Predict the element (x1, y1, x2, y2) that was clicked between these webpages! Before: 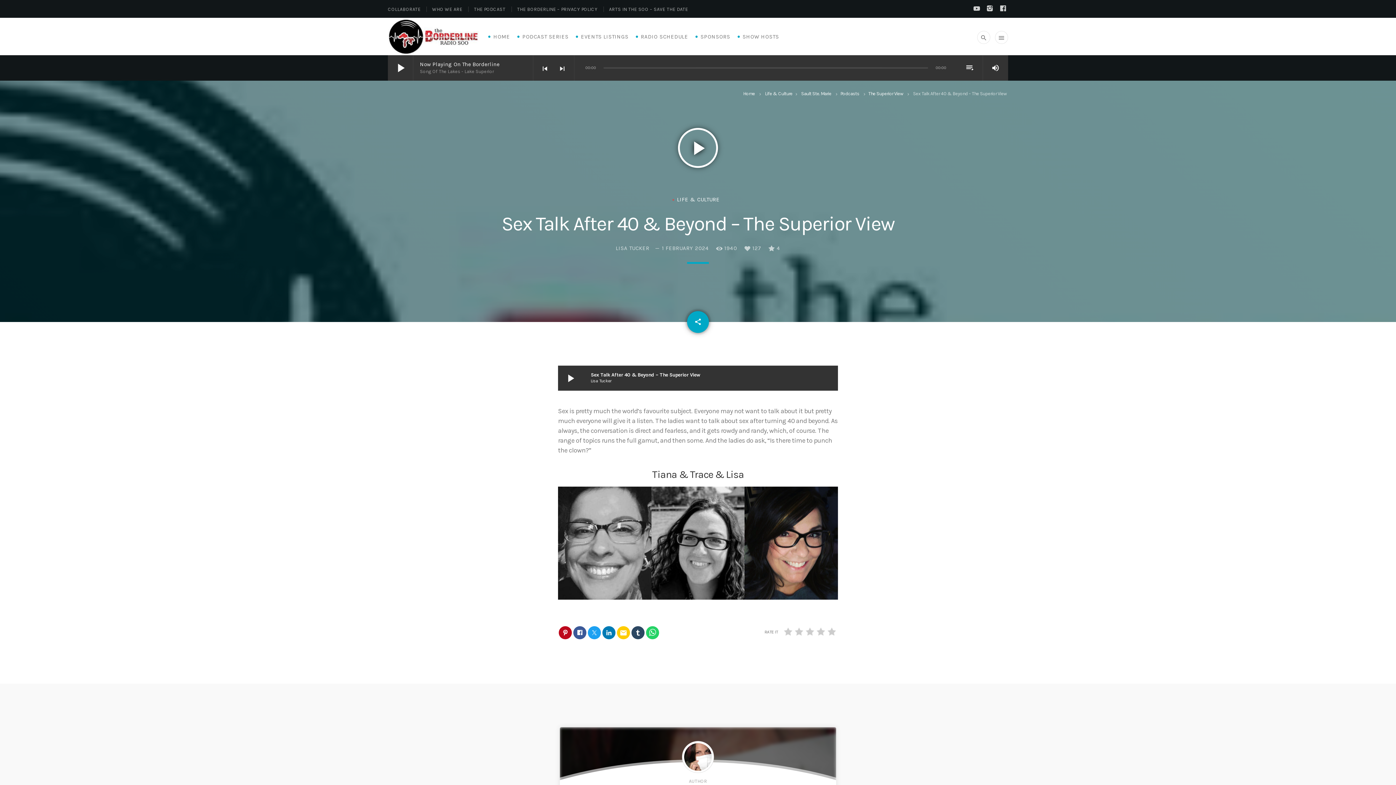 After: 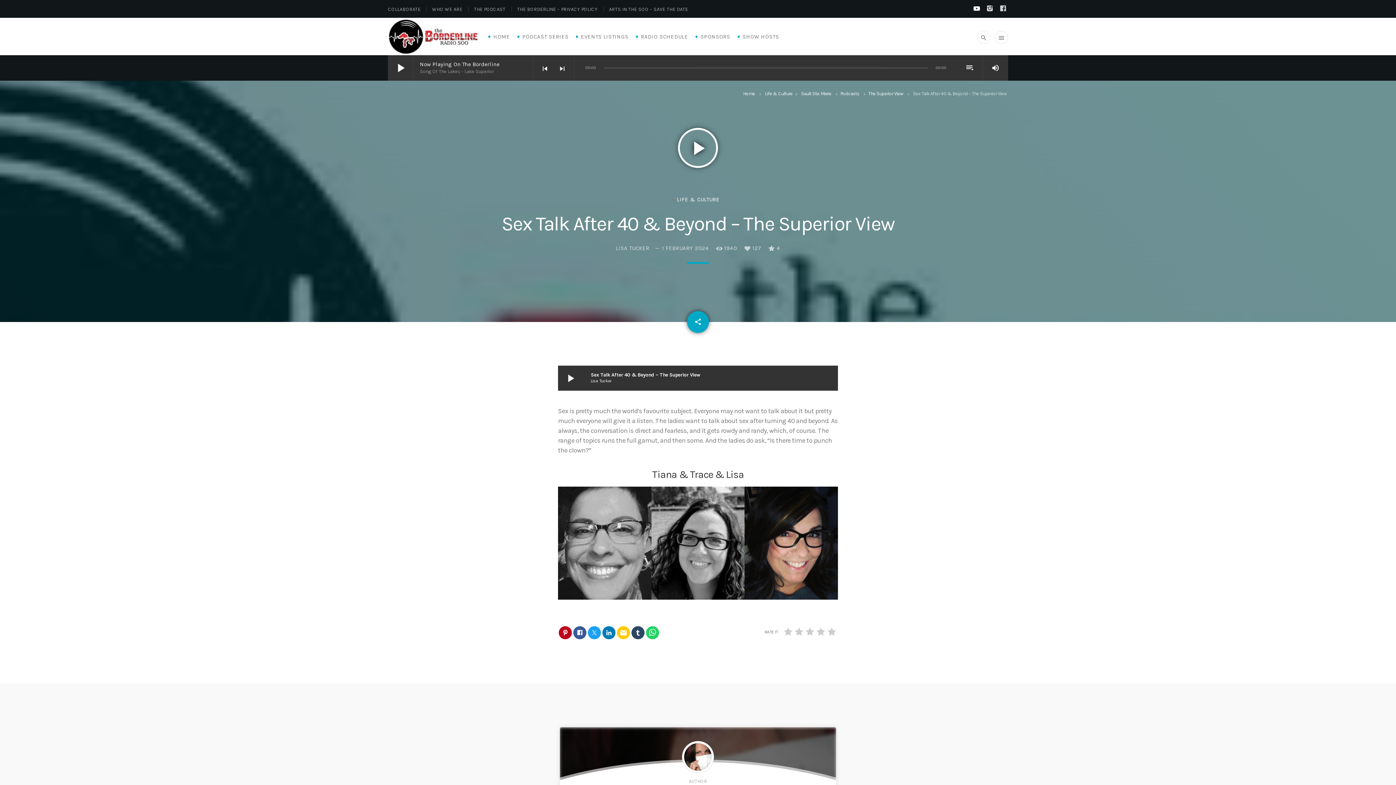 Action: bbox: (972, 5, 981, 12)